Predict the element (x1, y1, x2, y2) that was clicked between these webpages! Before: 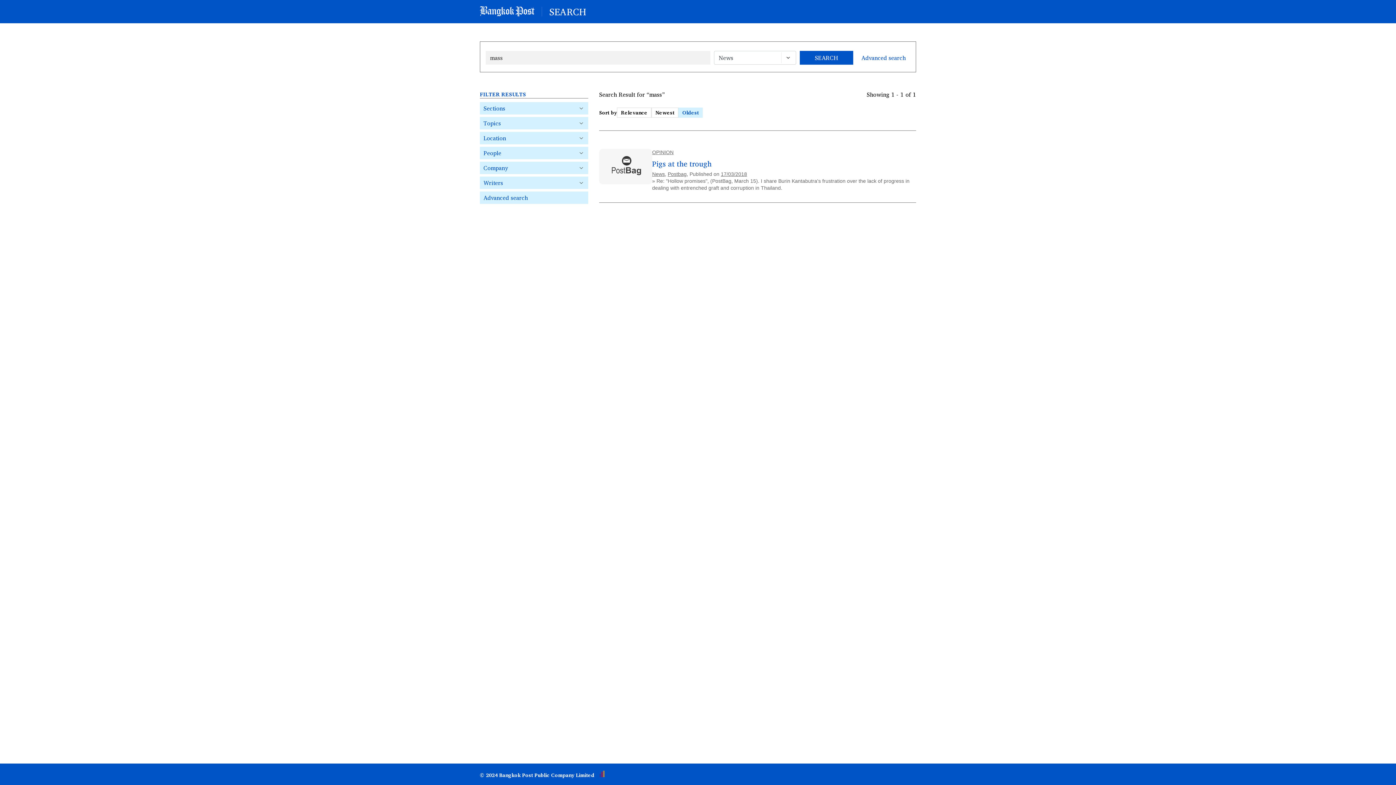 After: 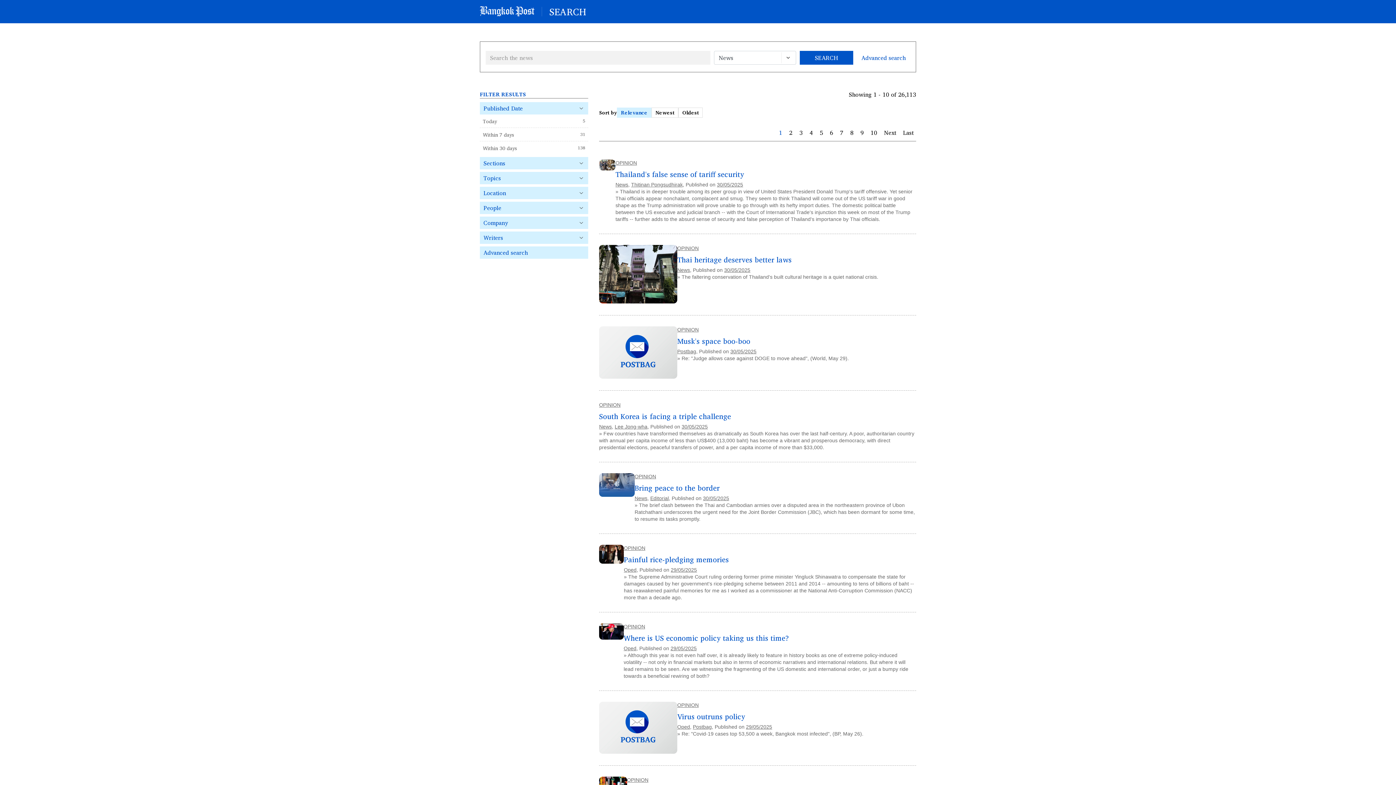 Action: bbox: (652, 149, 673, 155) label: OPINION